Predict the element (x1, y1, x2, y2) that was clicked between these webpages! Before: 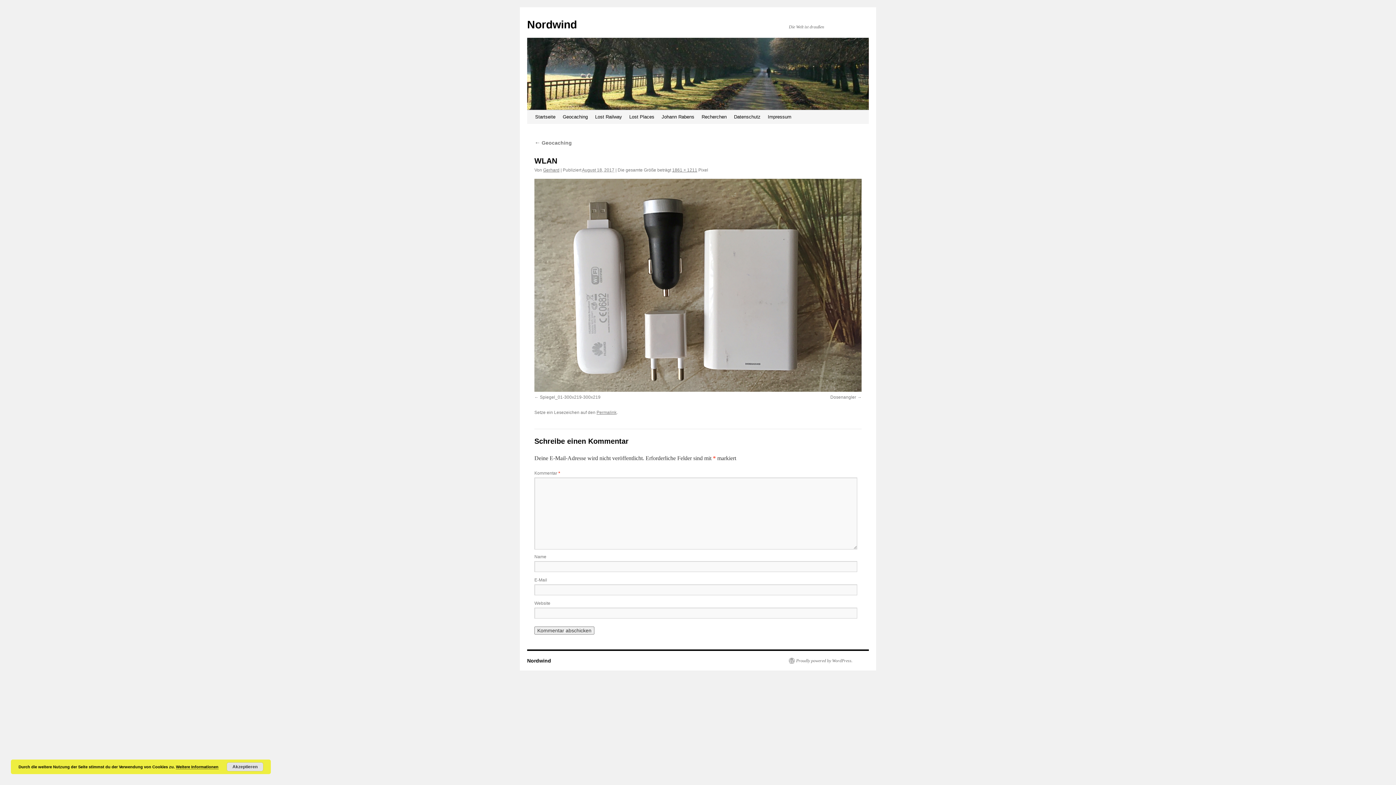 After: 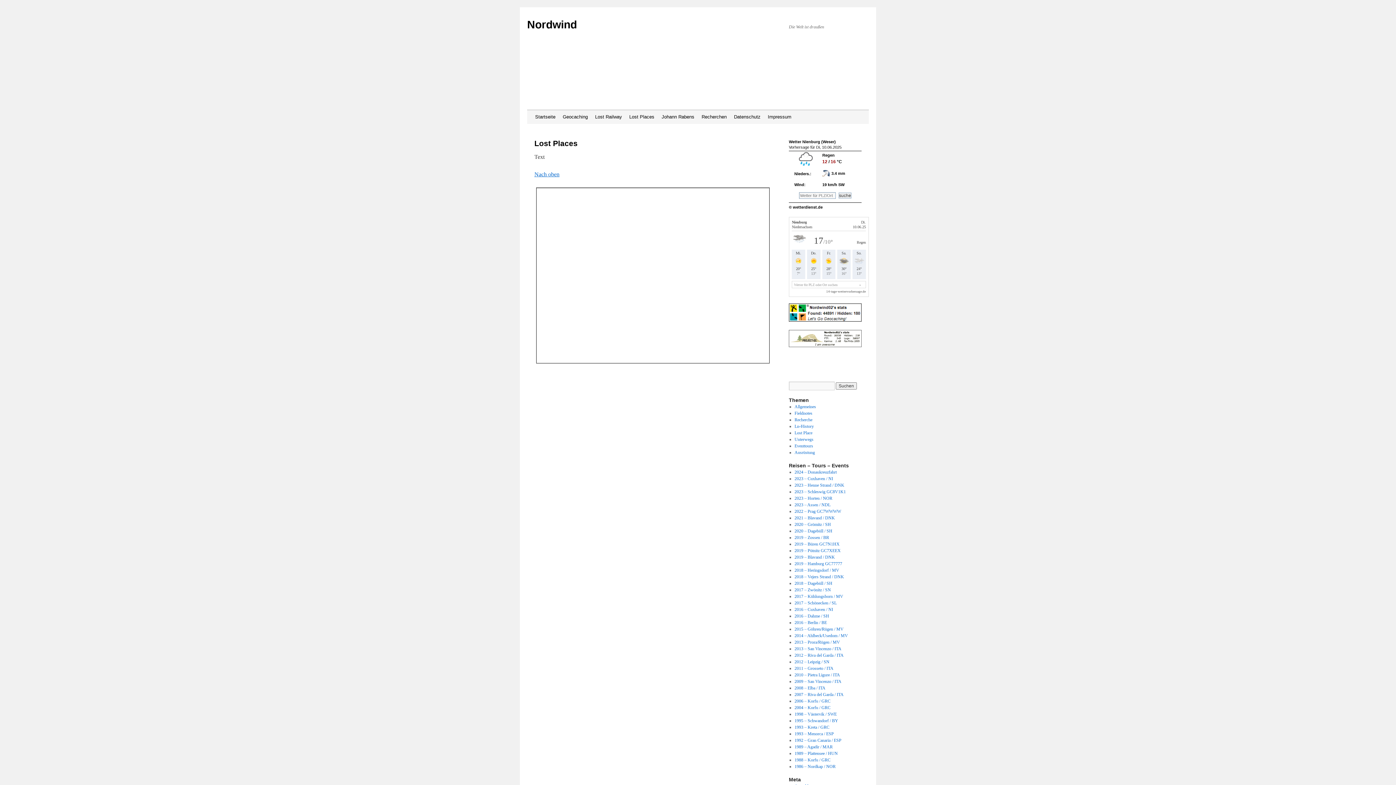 Action: label: Lost Places bbox: (625, 110, 658, 124)